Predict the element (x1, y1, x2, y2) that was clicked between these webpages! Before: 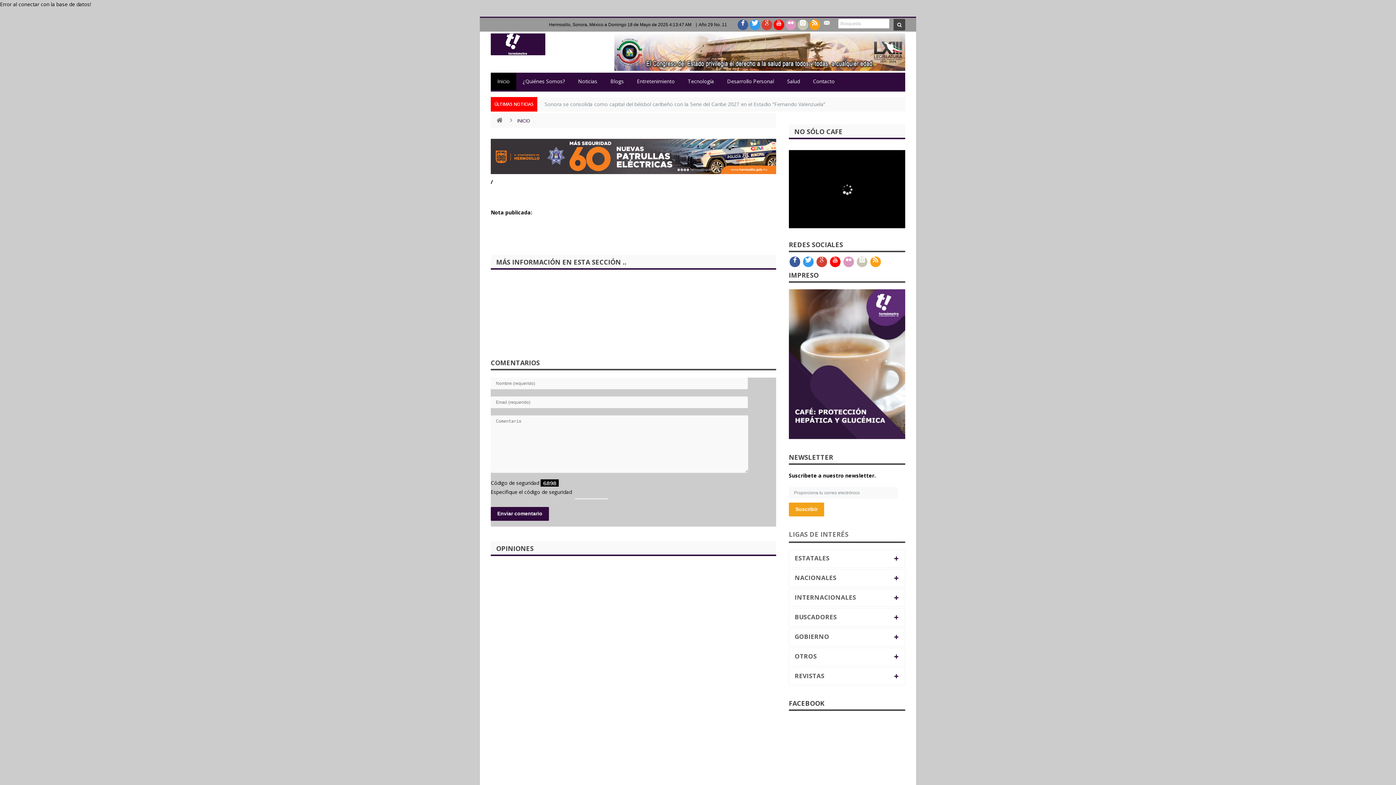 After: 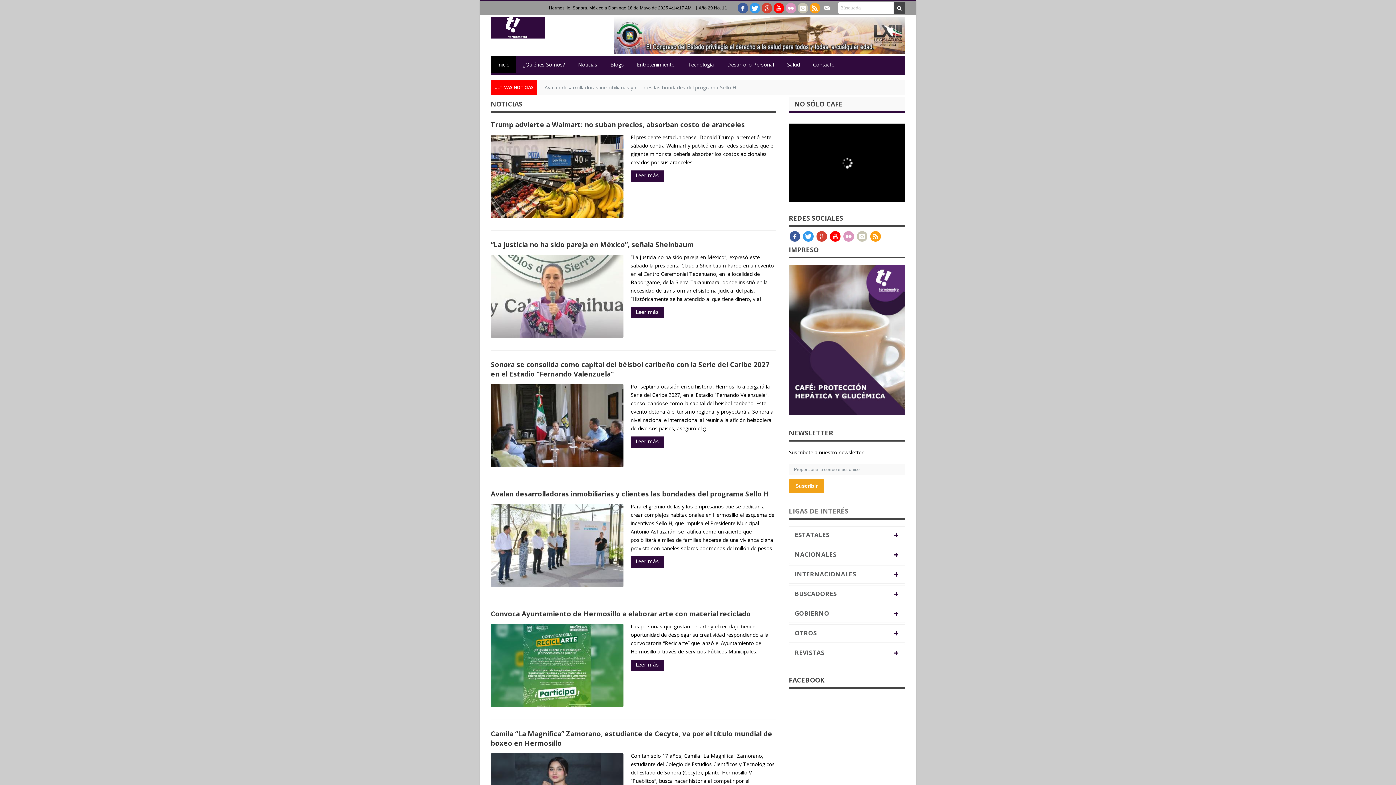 Action: bbox: (571, 72, 604, 90) label: Noticias